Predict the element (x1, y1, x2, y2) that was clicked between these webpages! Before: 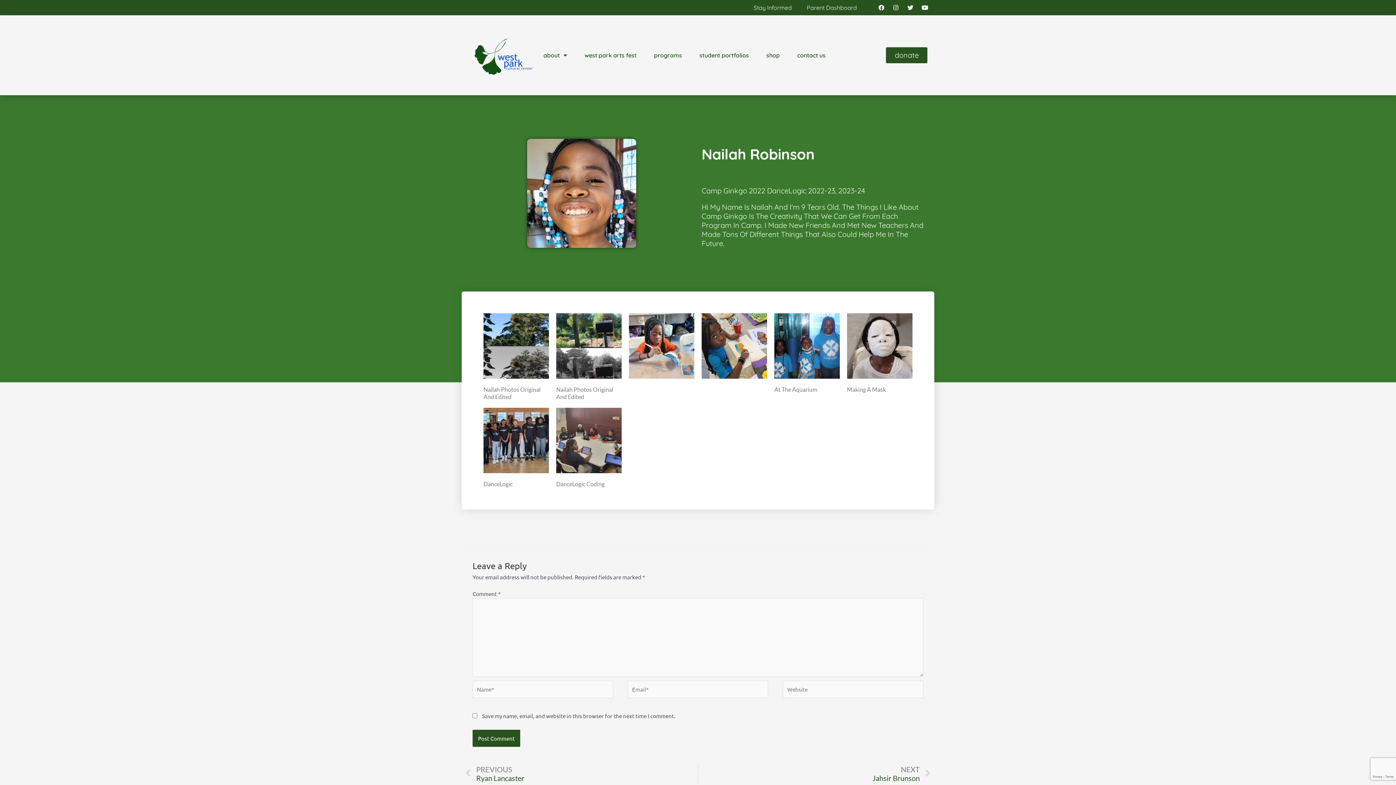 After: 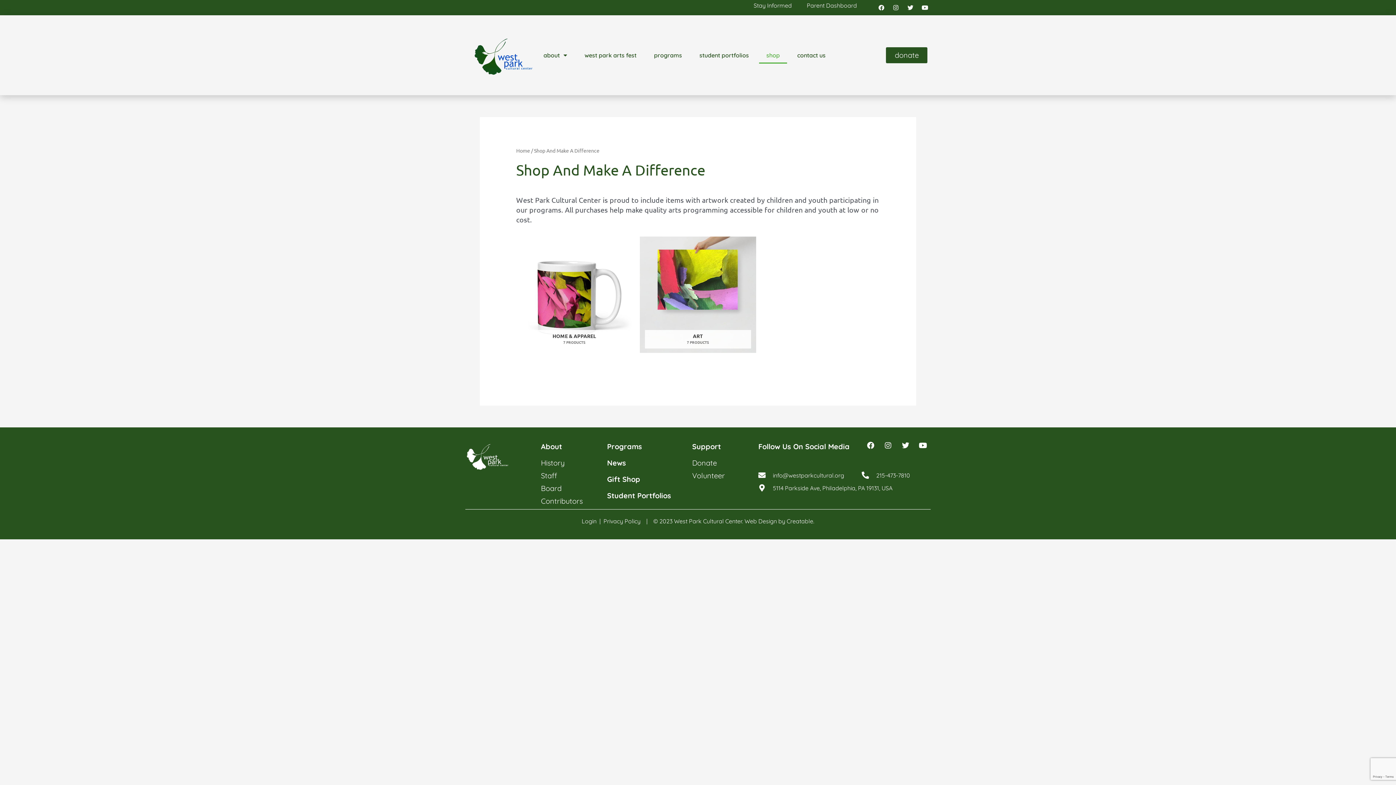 Action: label: shop bbox: (759, 46, 787, 63)